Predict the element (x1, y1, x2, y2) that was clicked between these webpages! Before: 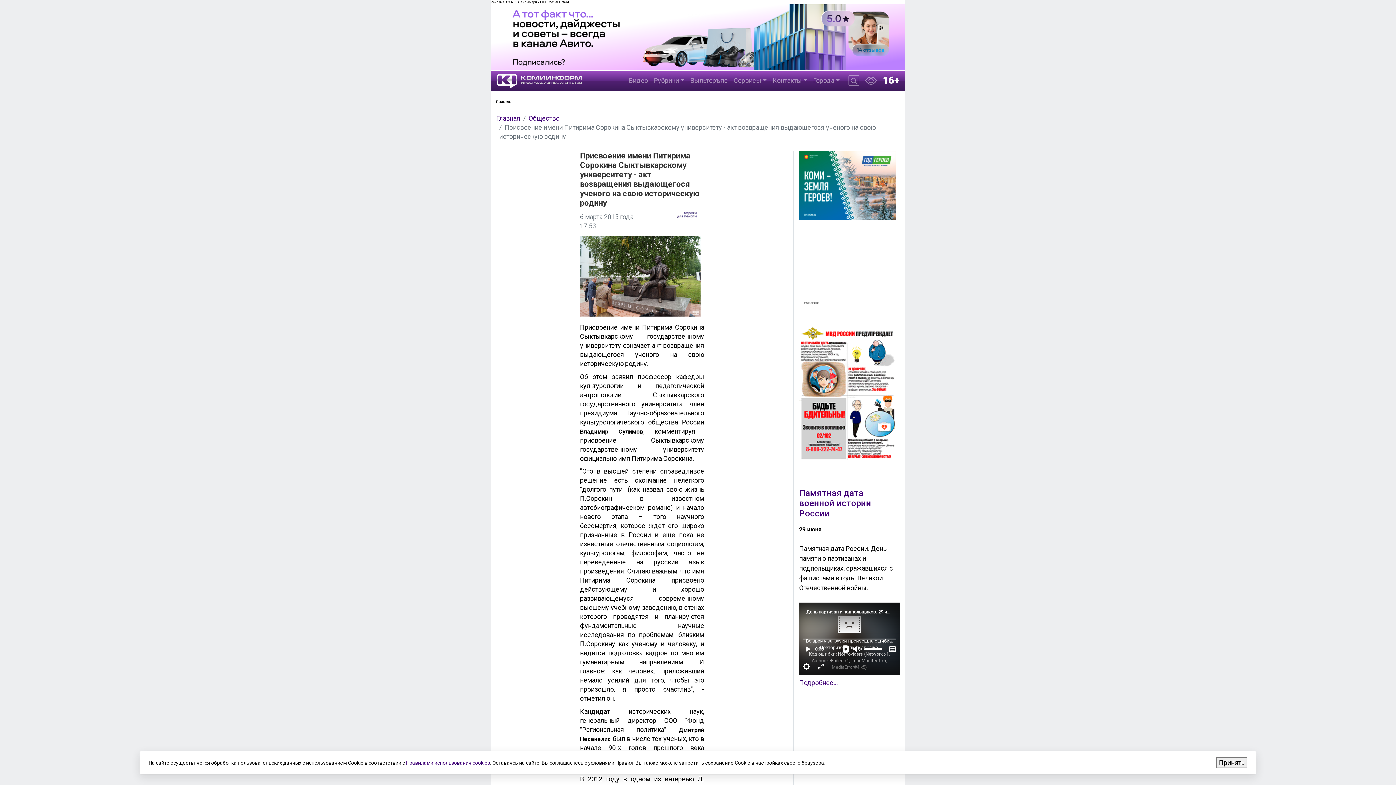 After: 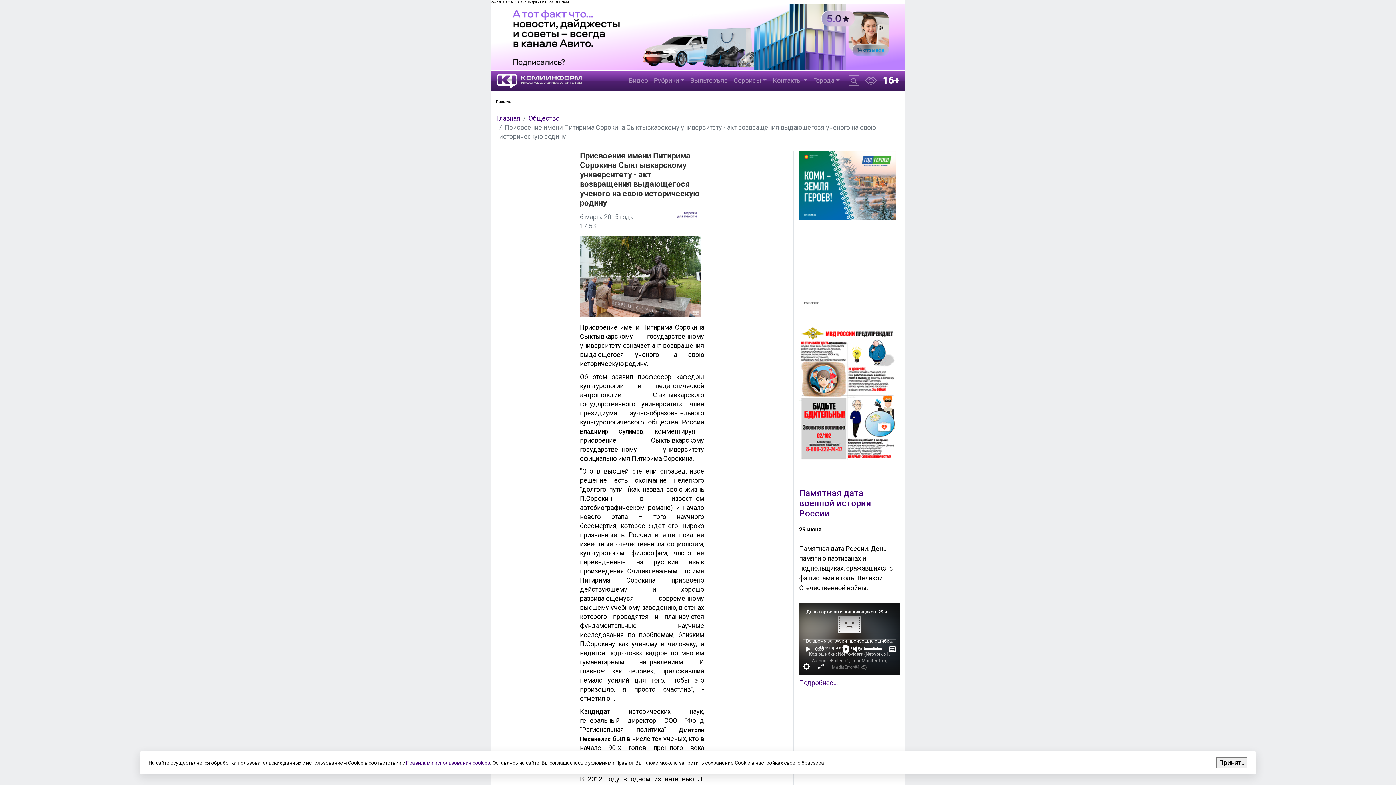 Action: bbox: (799, 458, 896, 466)